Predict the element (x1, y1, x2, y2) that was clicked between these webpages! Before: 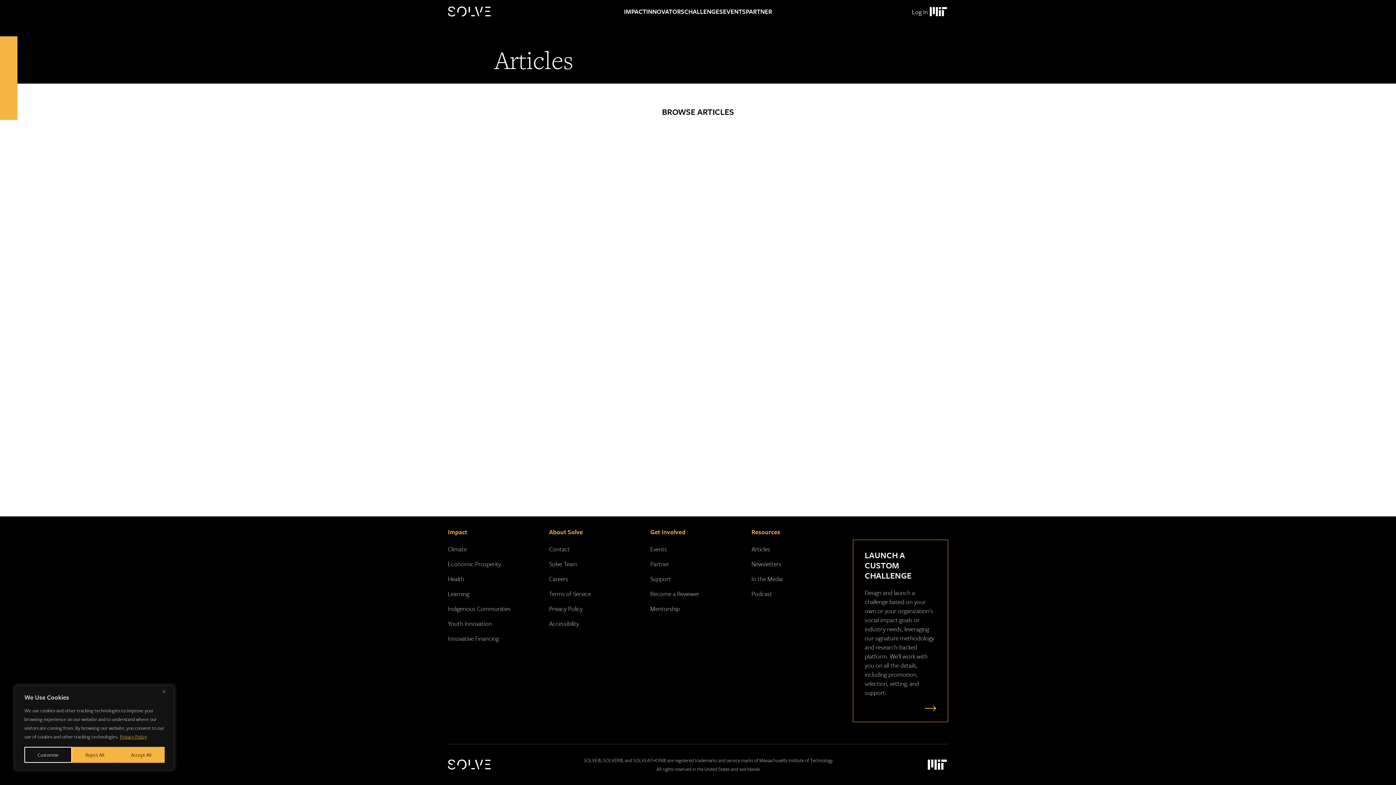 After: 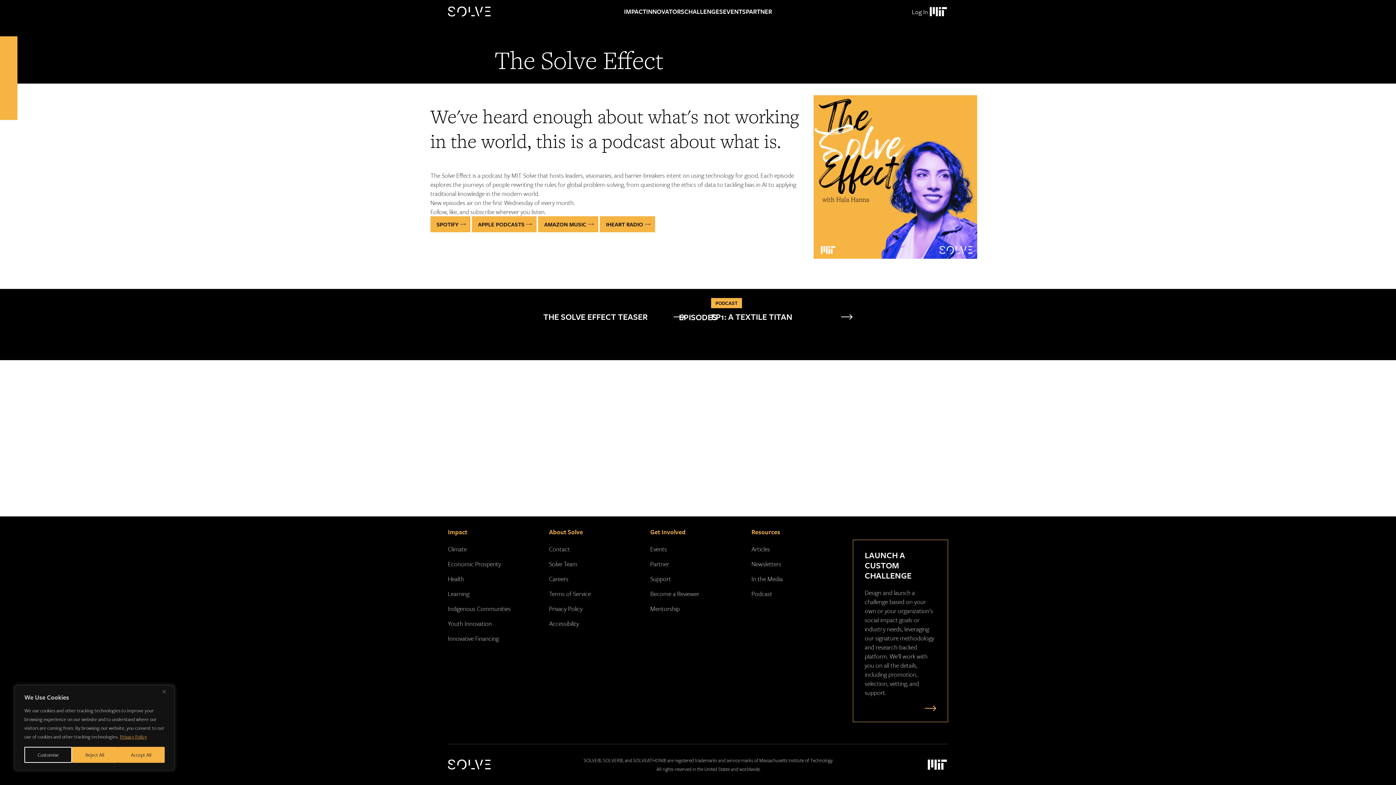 Action: bbox: (751, 589, 772, 598) label: Podcast